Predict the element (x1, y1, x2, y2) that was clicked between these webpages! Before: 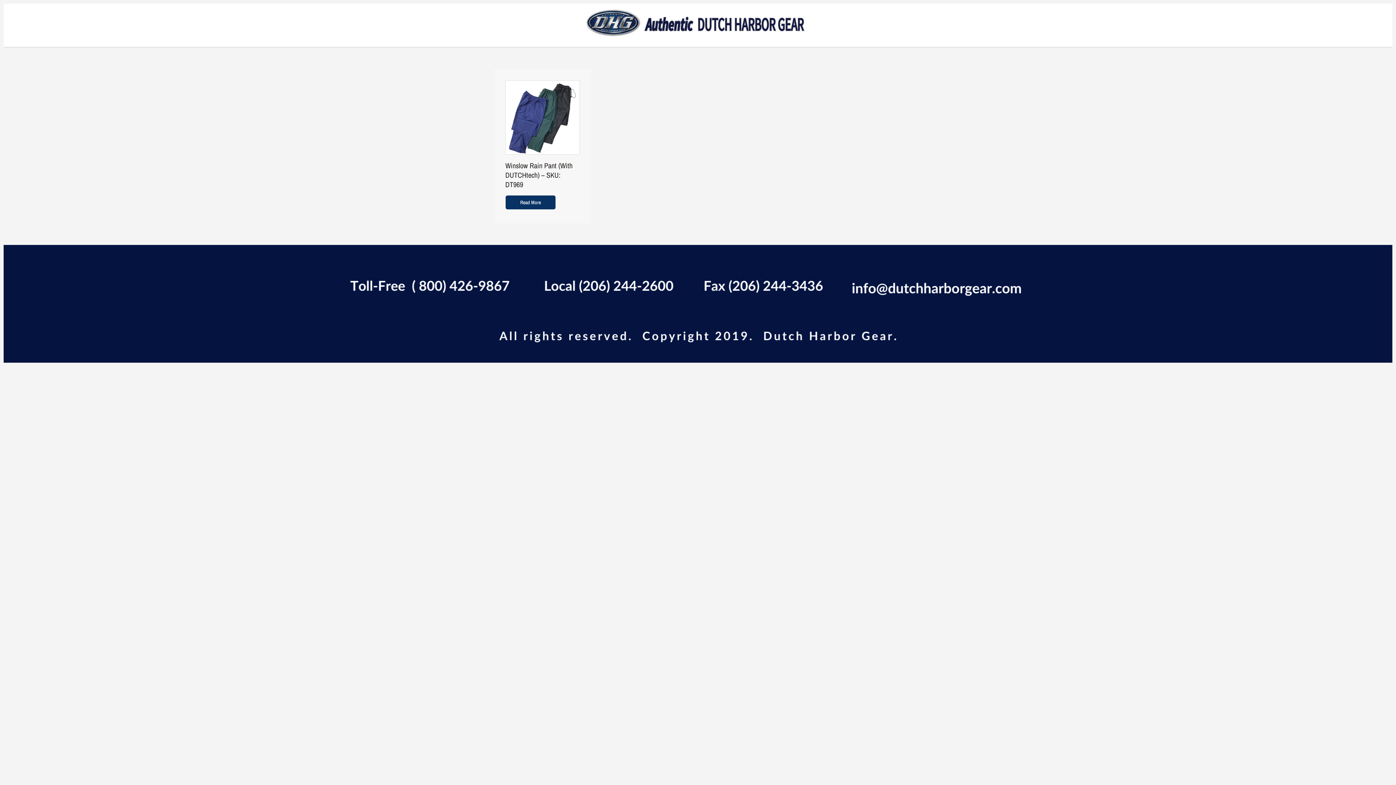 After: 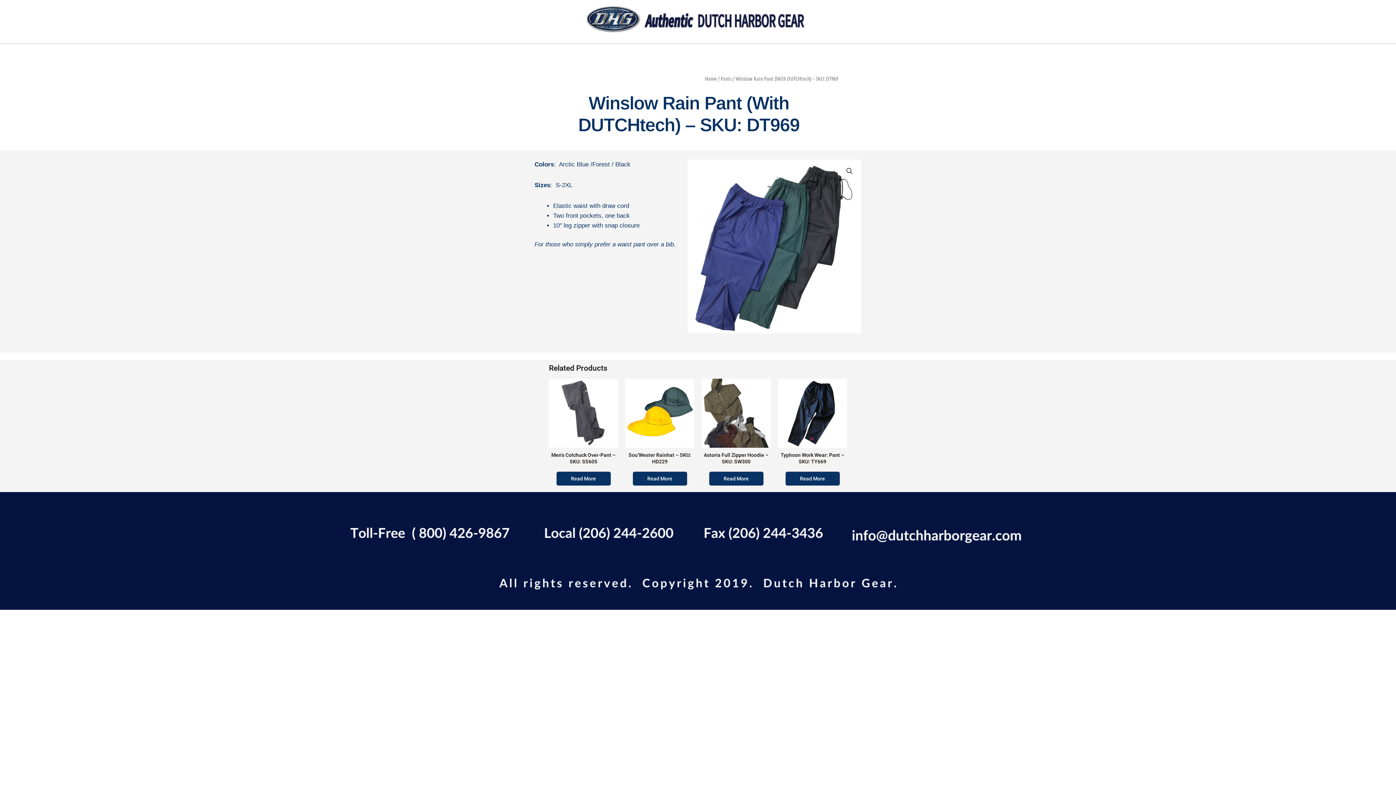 Action: bbox: (505, 80, 580, 155)